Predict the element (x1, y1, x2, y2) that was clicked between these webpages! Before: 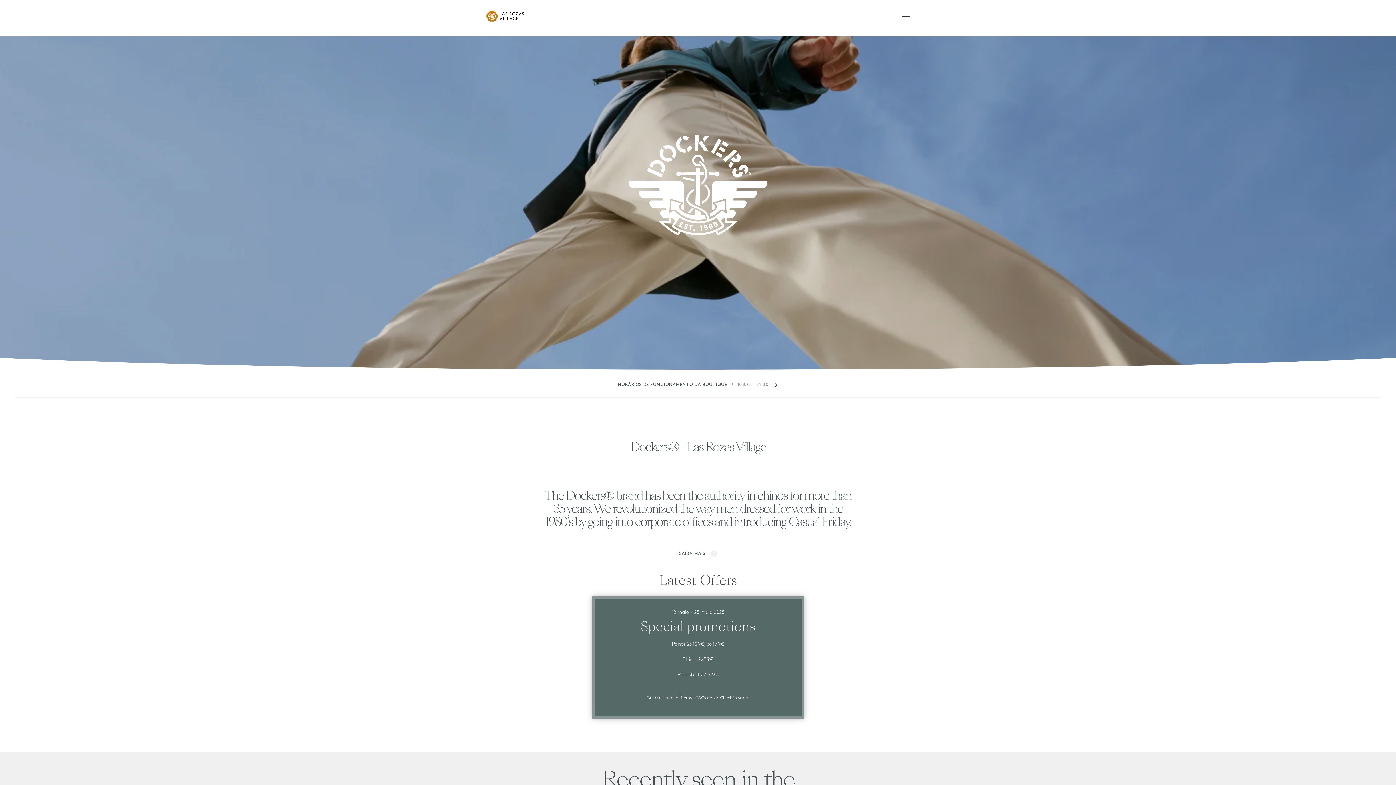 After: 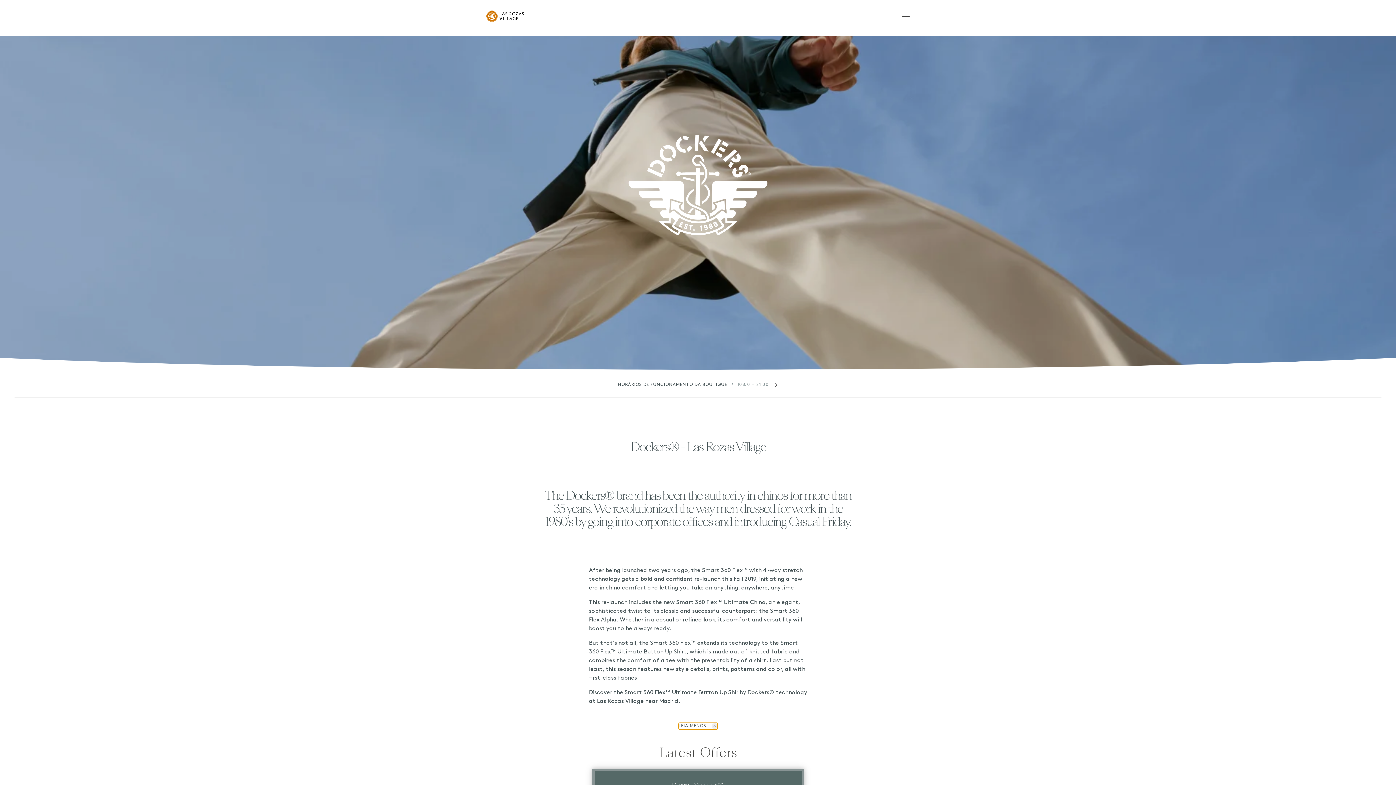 Action: bbox: (679, 550, 716, 557) label: SAIBA MAIS